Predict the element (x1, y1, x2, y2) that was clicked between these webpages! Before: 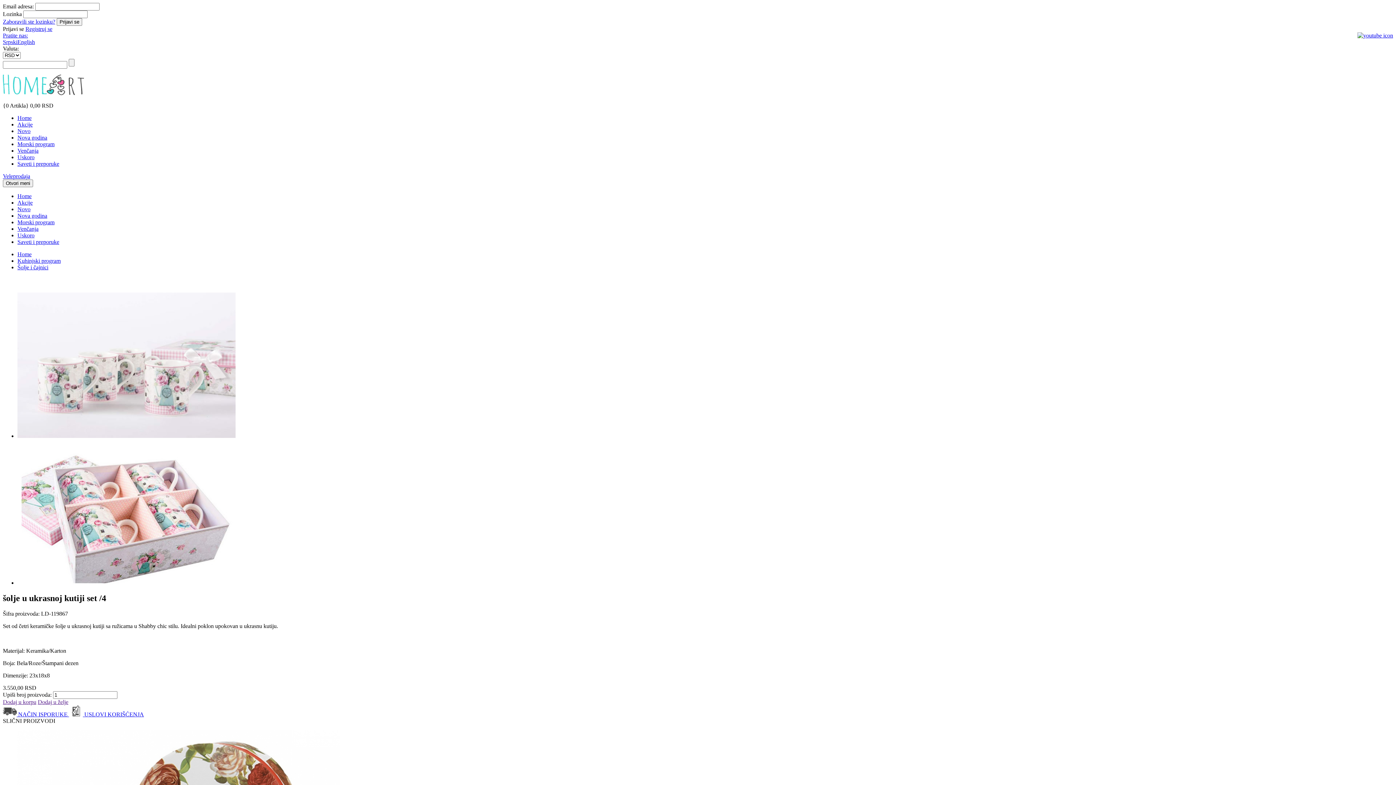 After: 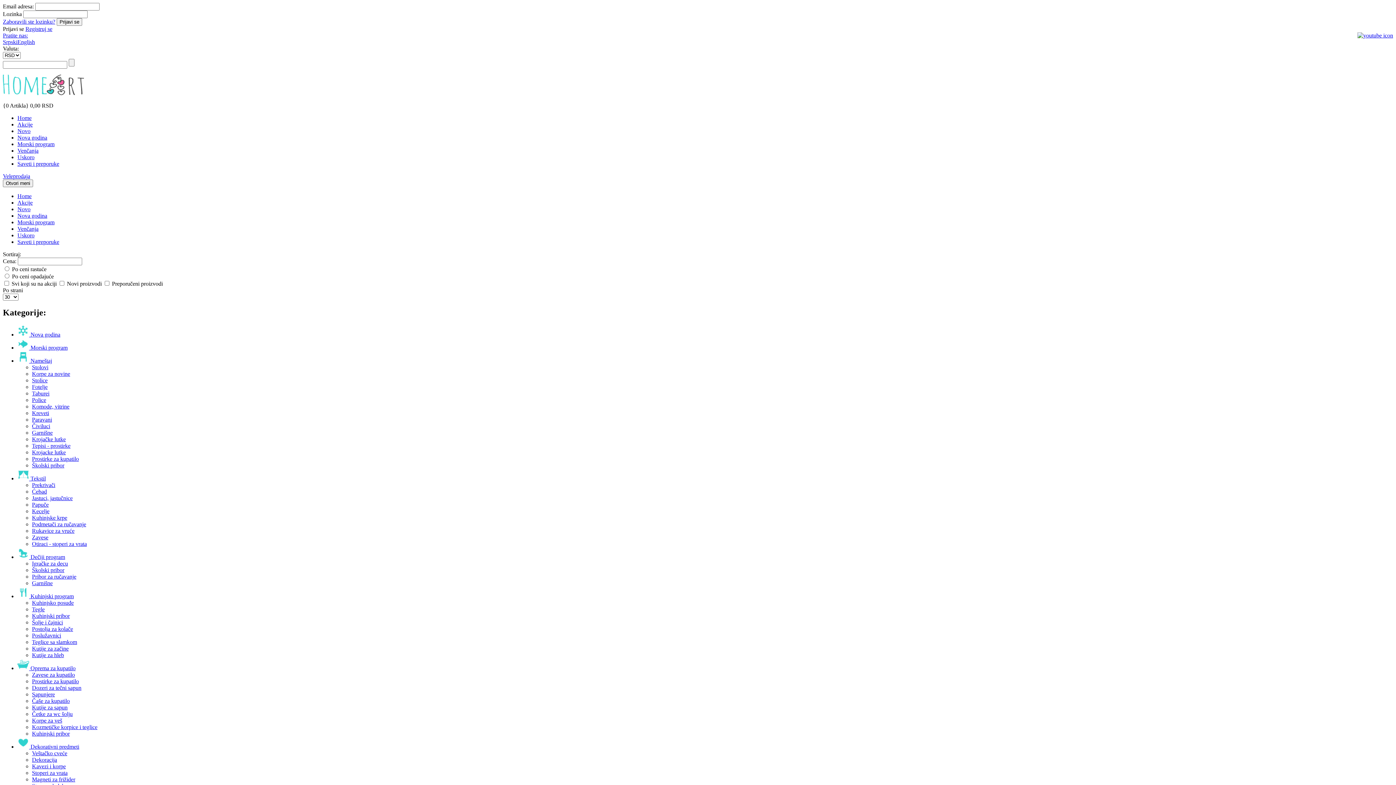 Action: label: Šolje i čajnici bbox: (17, 264, 48, 270)